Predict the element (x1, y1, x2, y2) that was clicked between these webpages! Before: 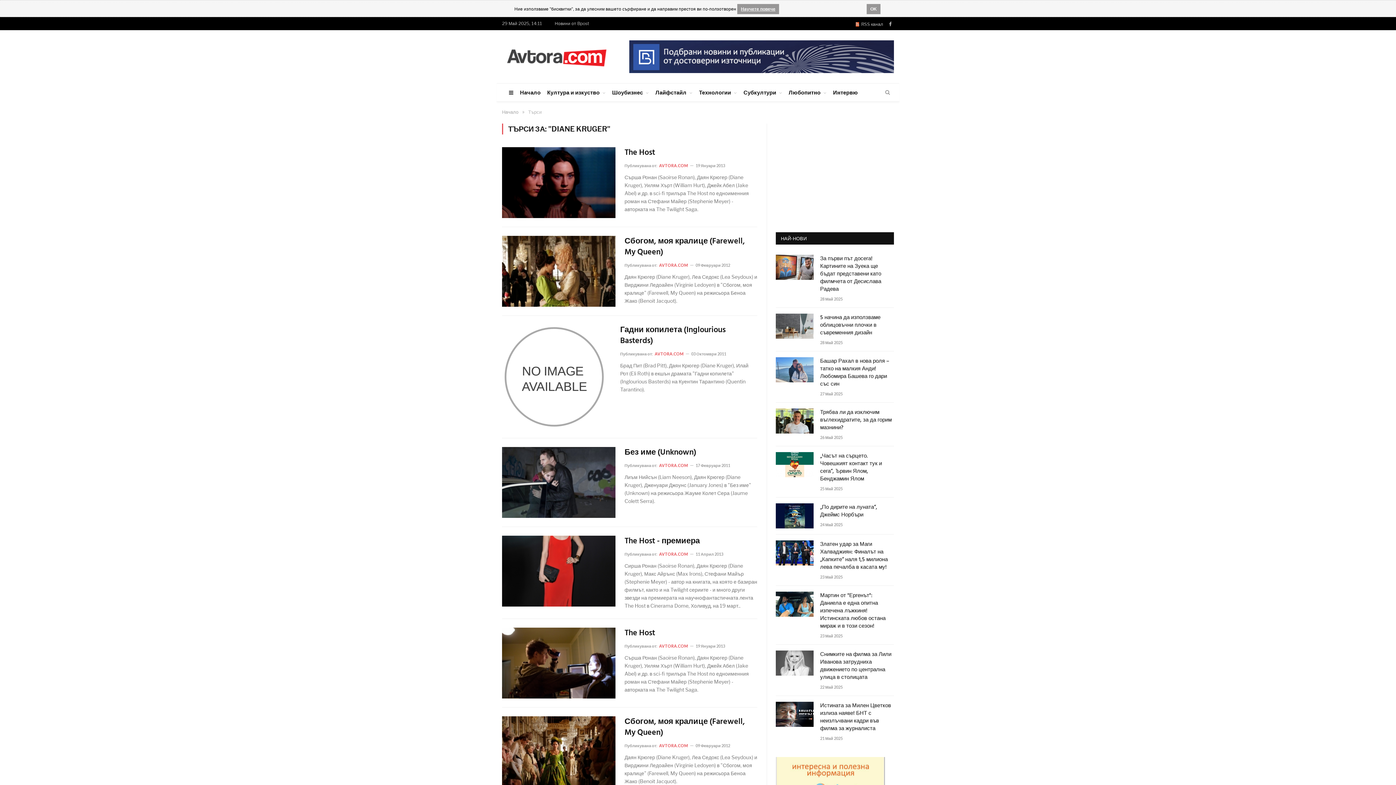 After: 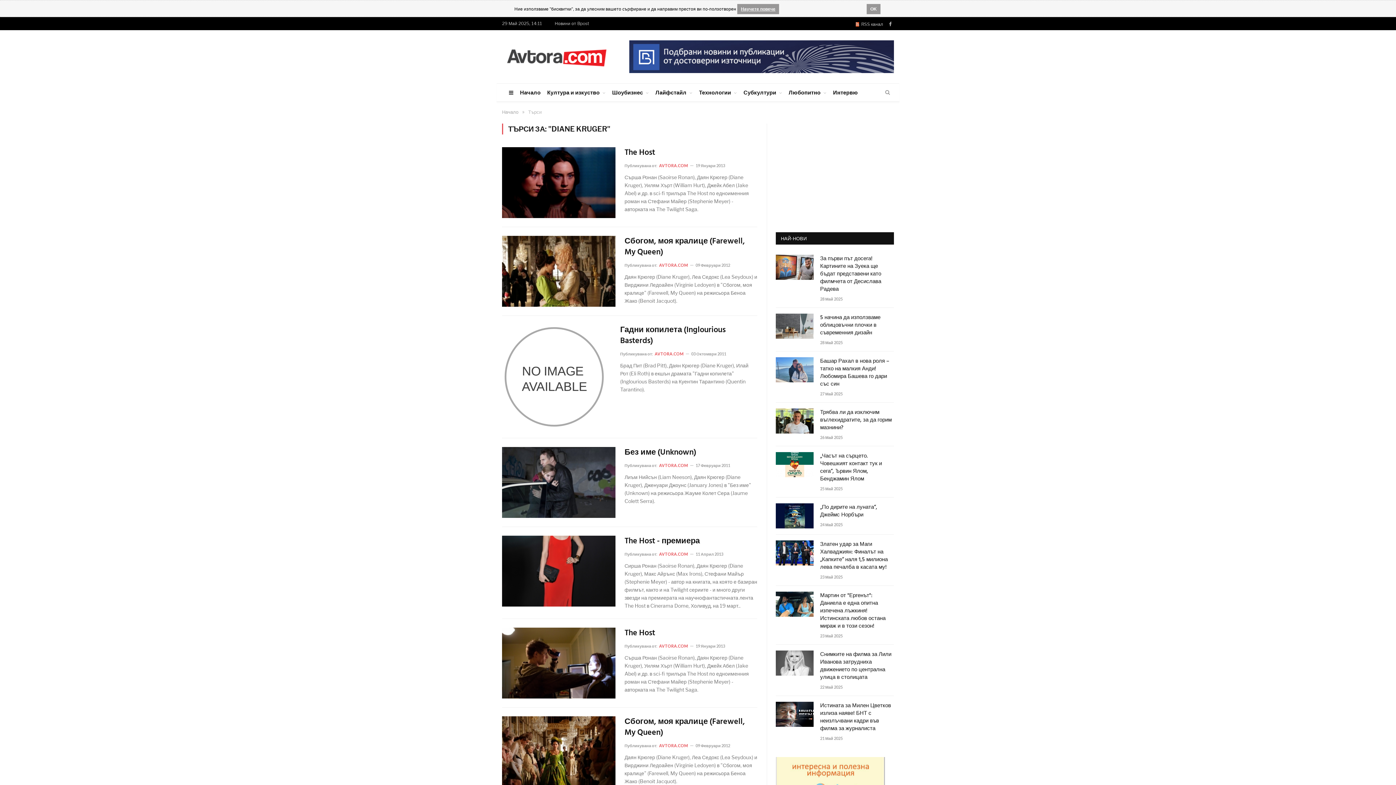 Action: bbox: (653, 351, 683, 356) label: AVTORA.COM